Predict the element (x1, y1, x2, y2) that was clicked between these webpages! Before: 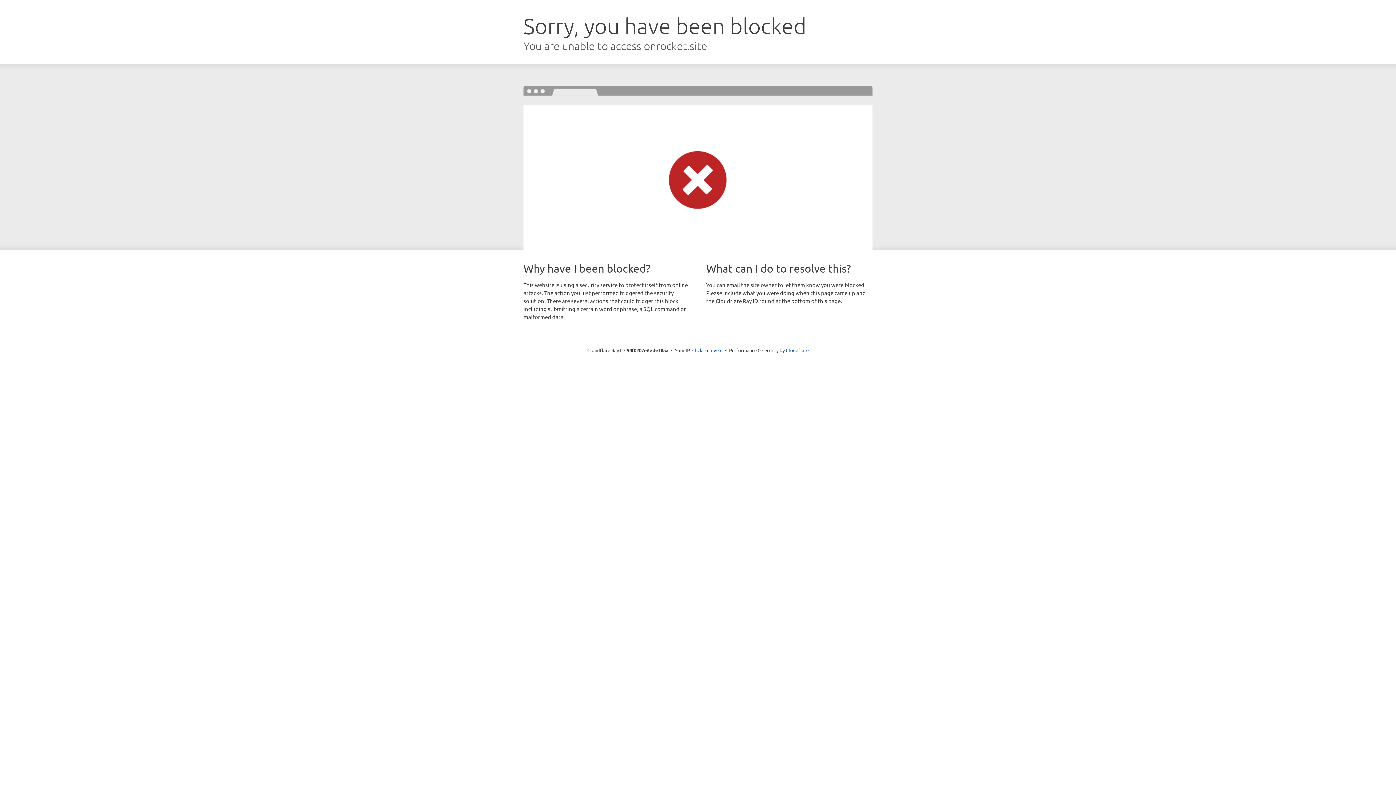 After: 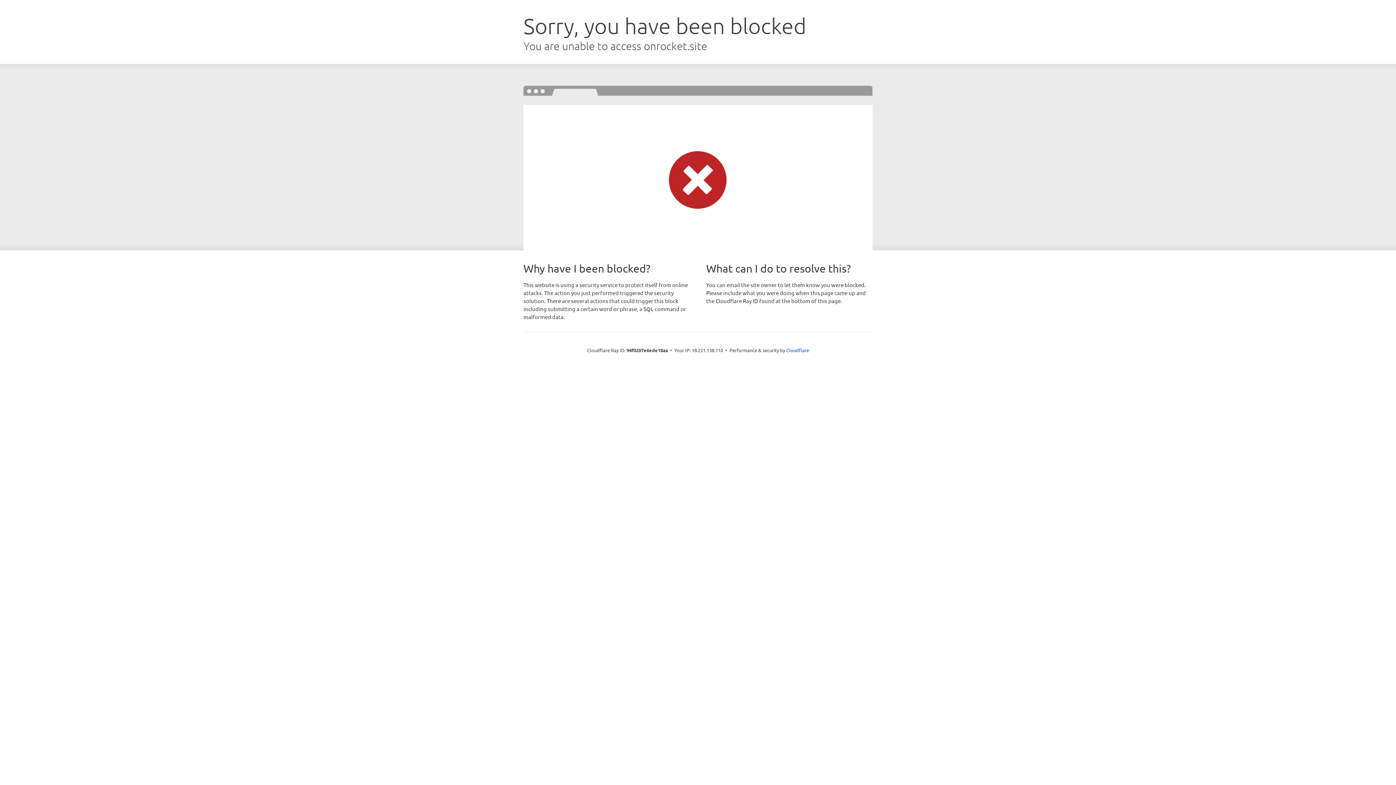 Action: bbox: (692, 346, 722, 353) label: Click to reveal